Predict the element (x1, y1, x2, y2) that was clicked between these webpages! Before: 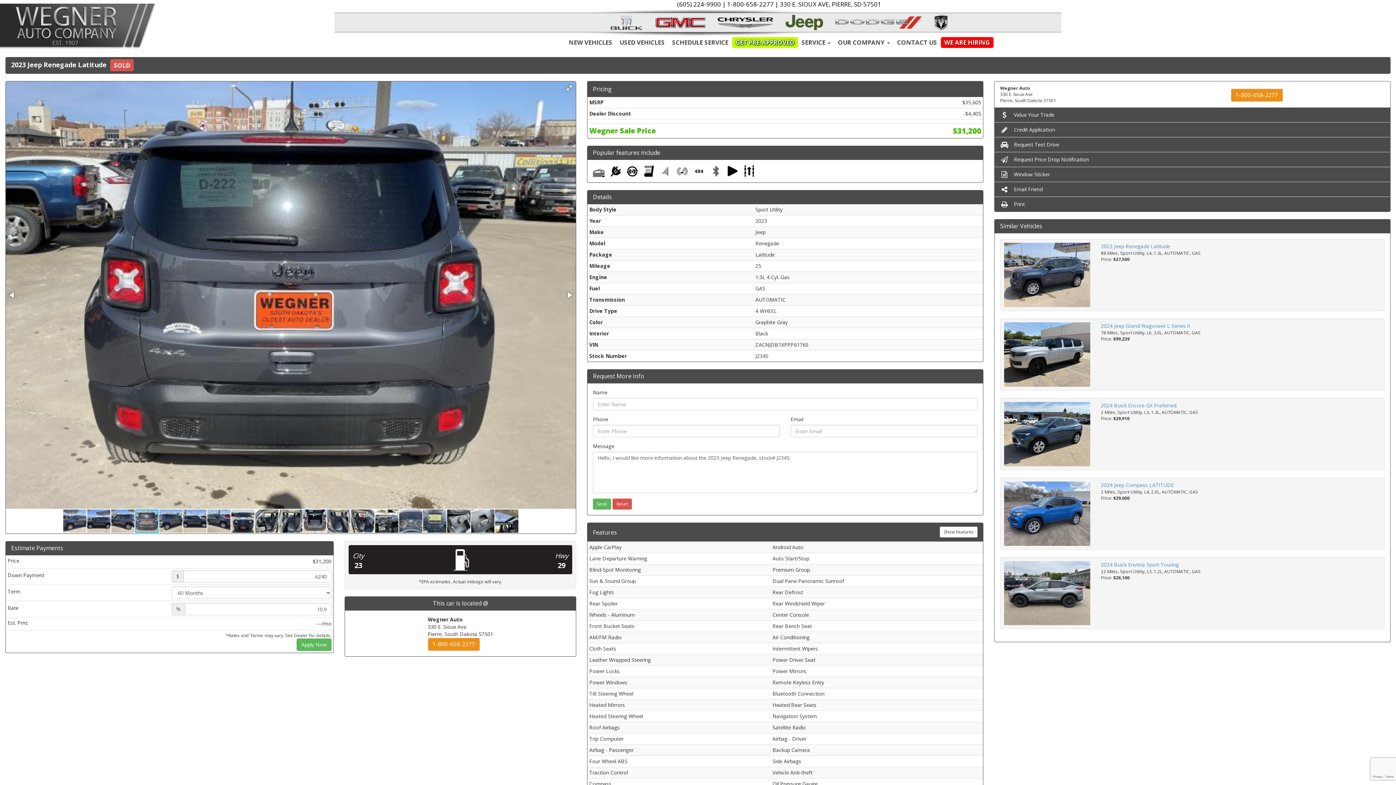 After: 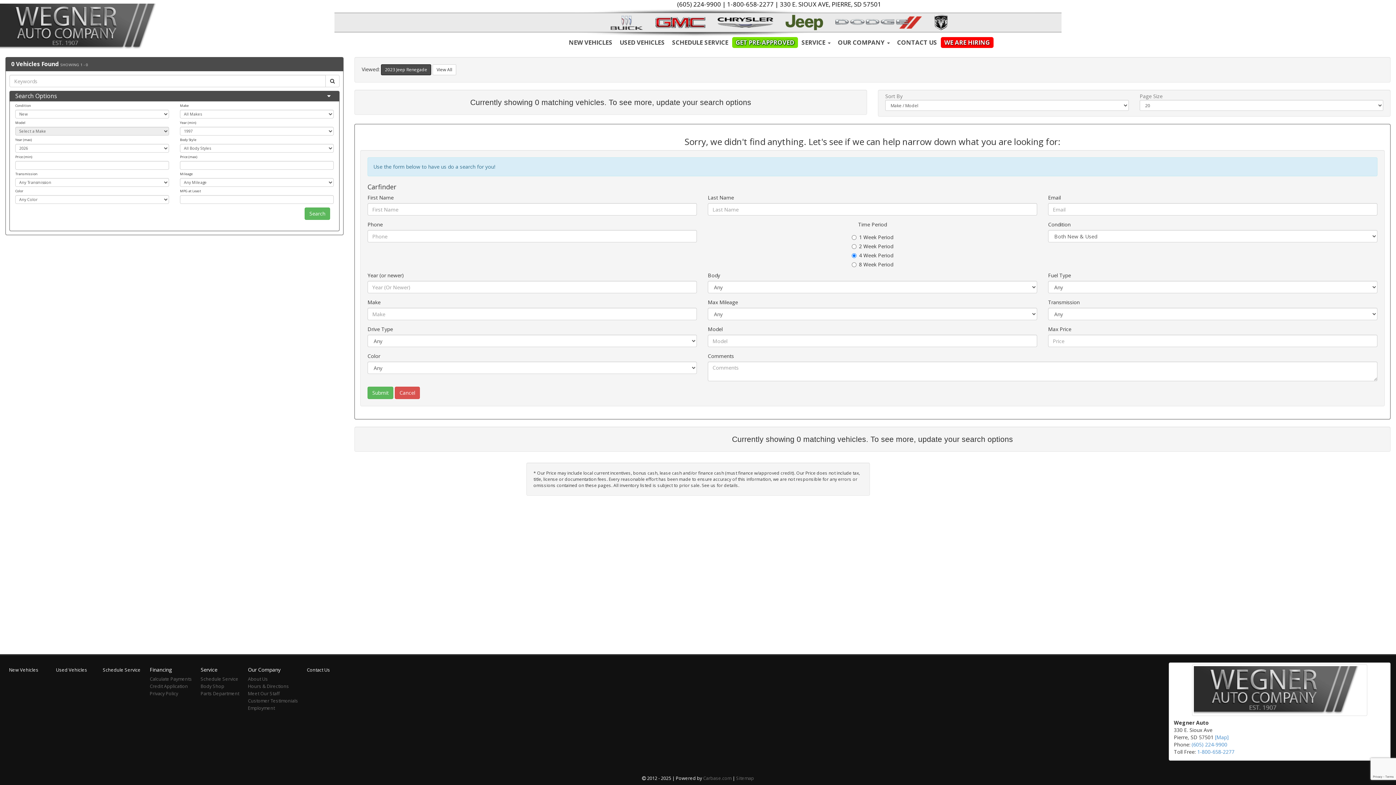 Action: bbox: (830, 18, 927, 25)